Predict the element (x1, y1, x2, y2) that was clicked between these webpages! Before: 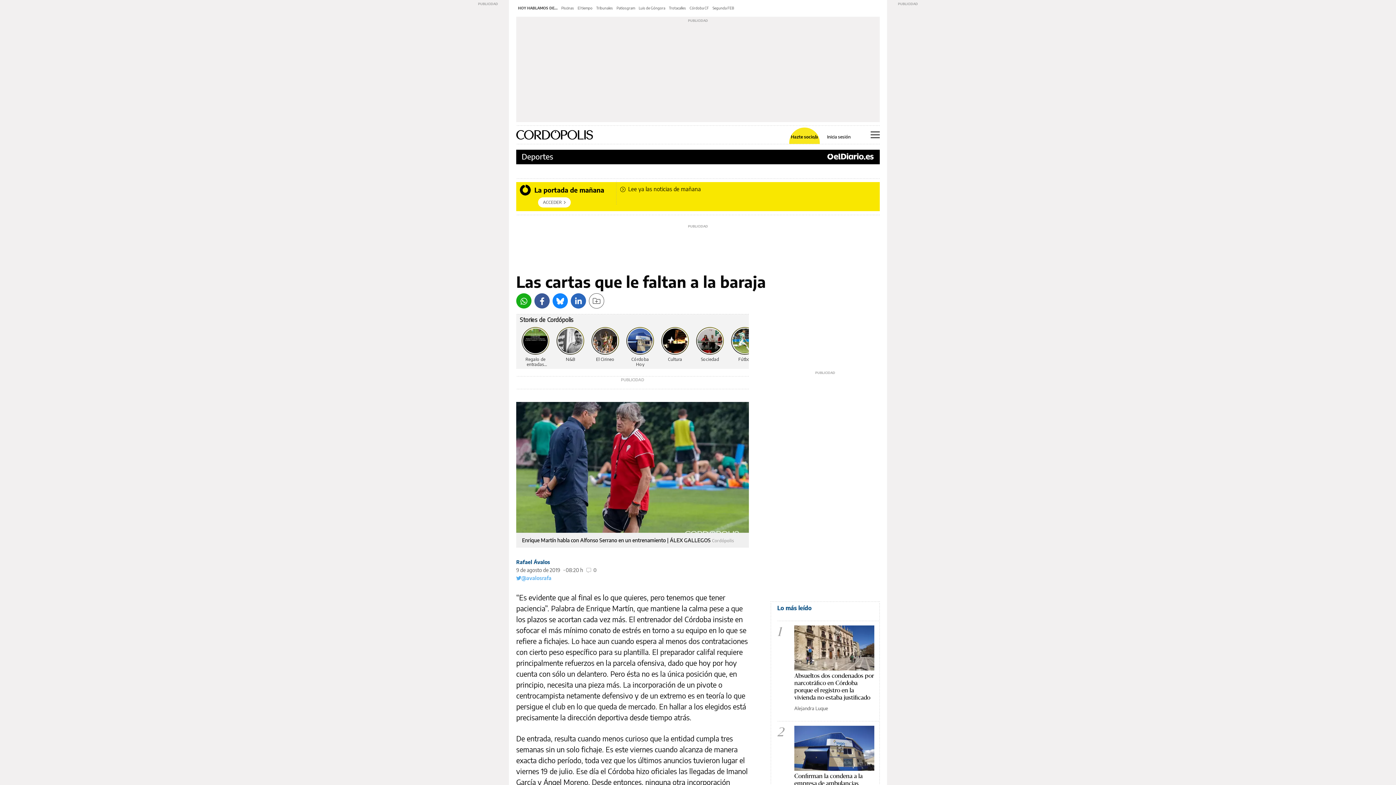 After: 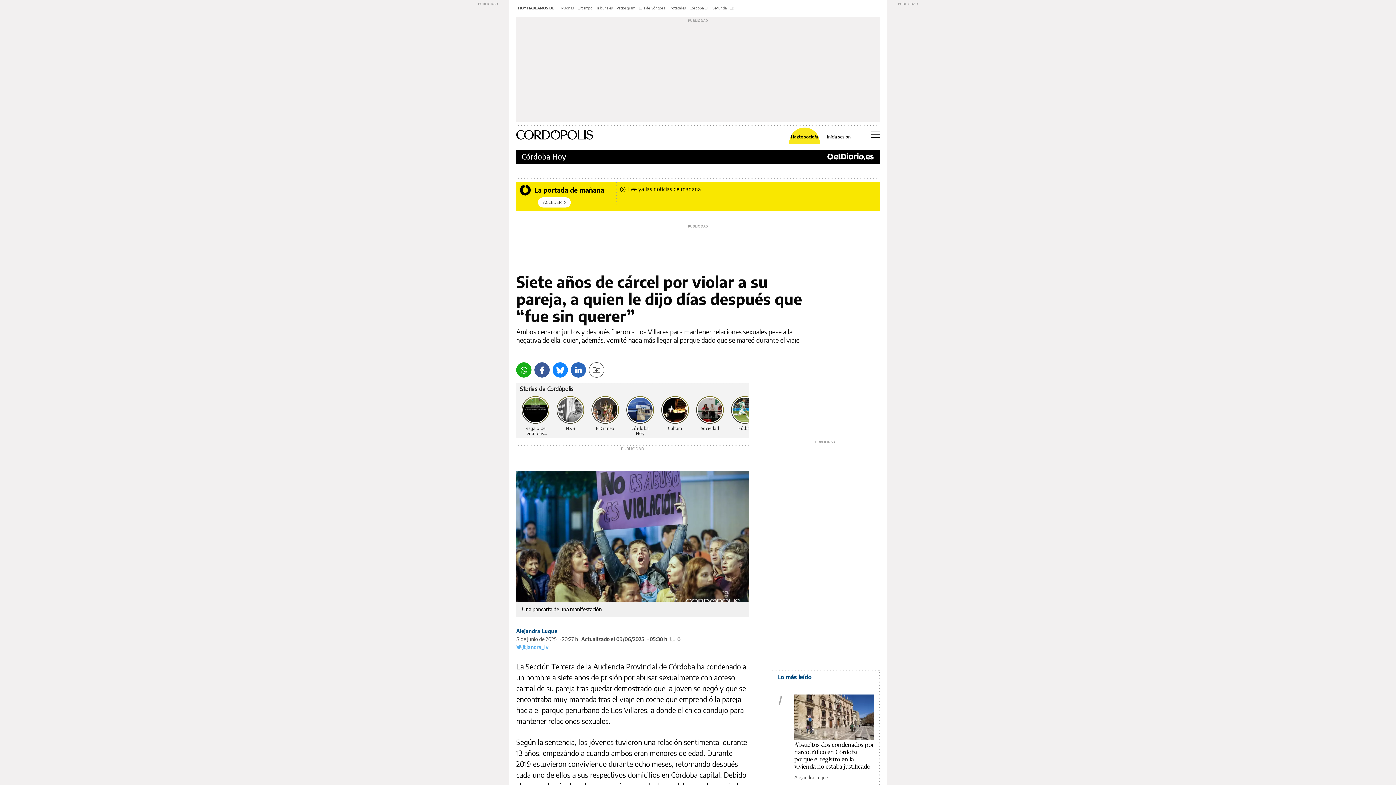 Action: label: Tribunales bbox: (596, 5, 613, 10)